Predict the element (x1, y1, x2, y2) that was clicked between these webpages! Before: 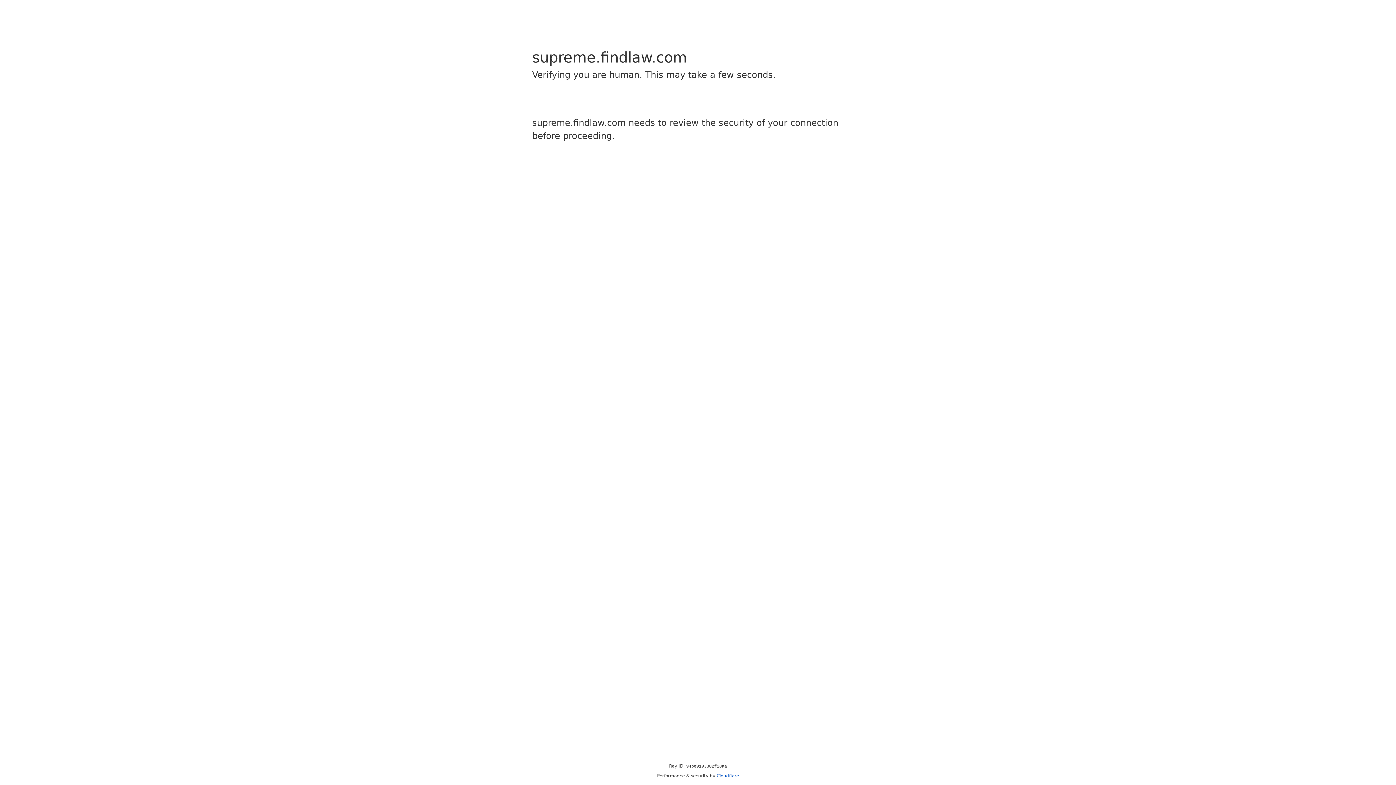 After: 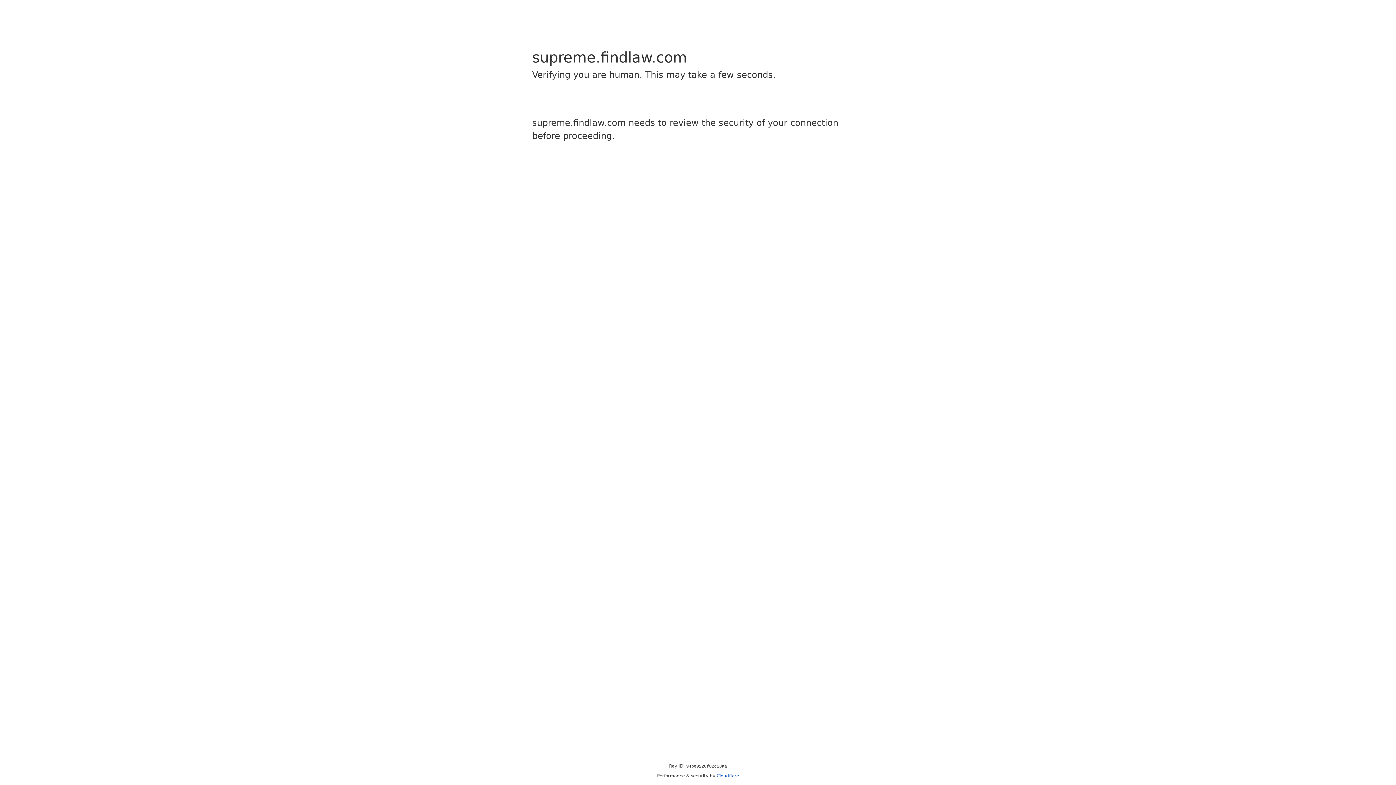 Action: bbox: (716, 773, 739, 778) label: Cloudflare